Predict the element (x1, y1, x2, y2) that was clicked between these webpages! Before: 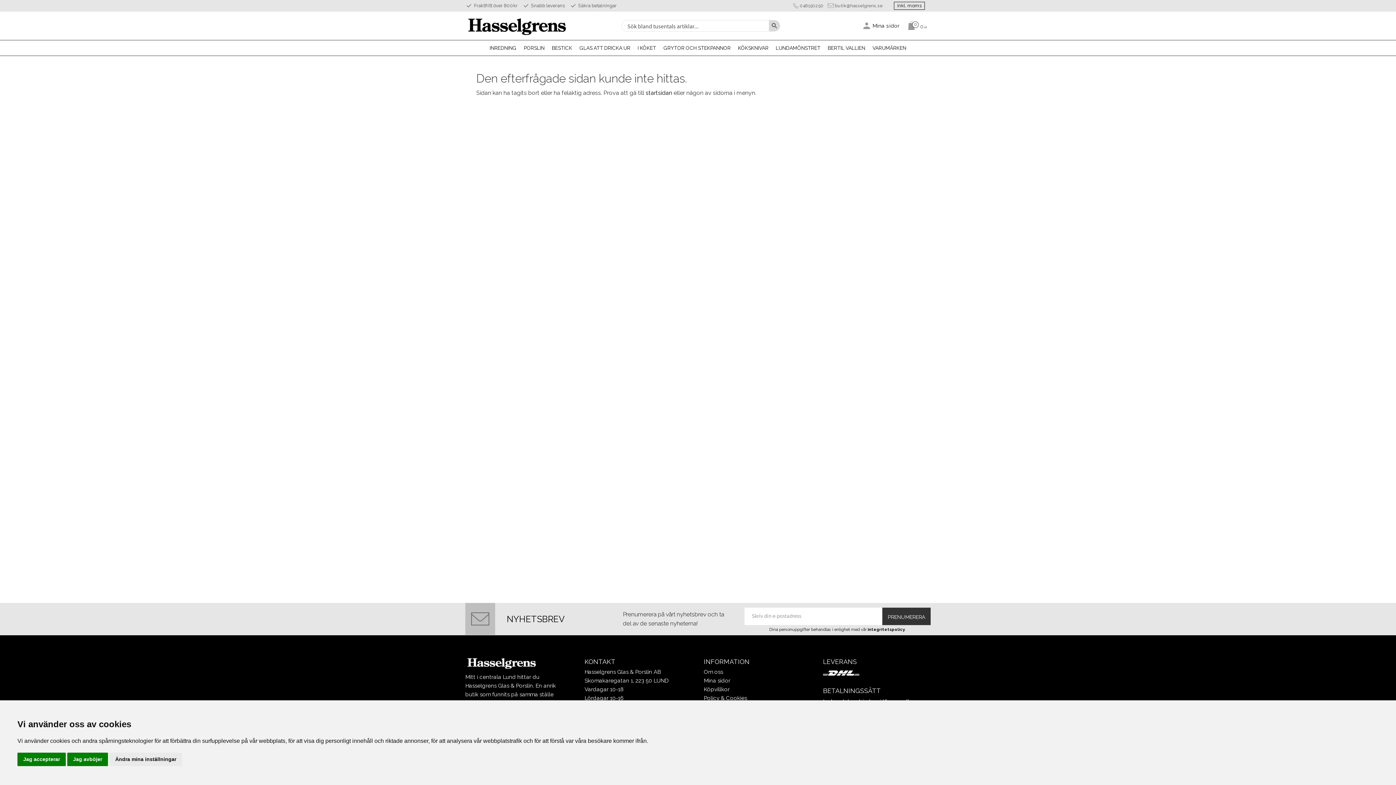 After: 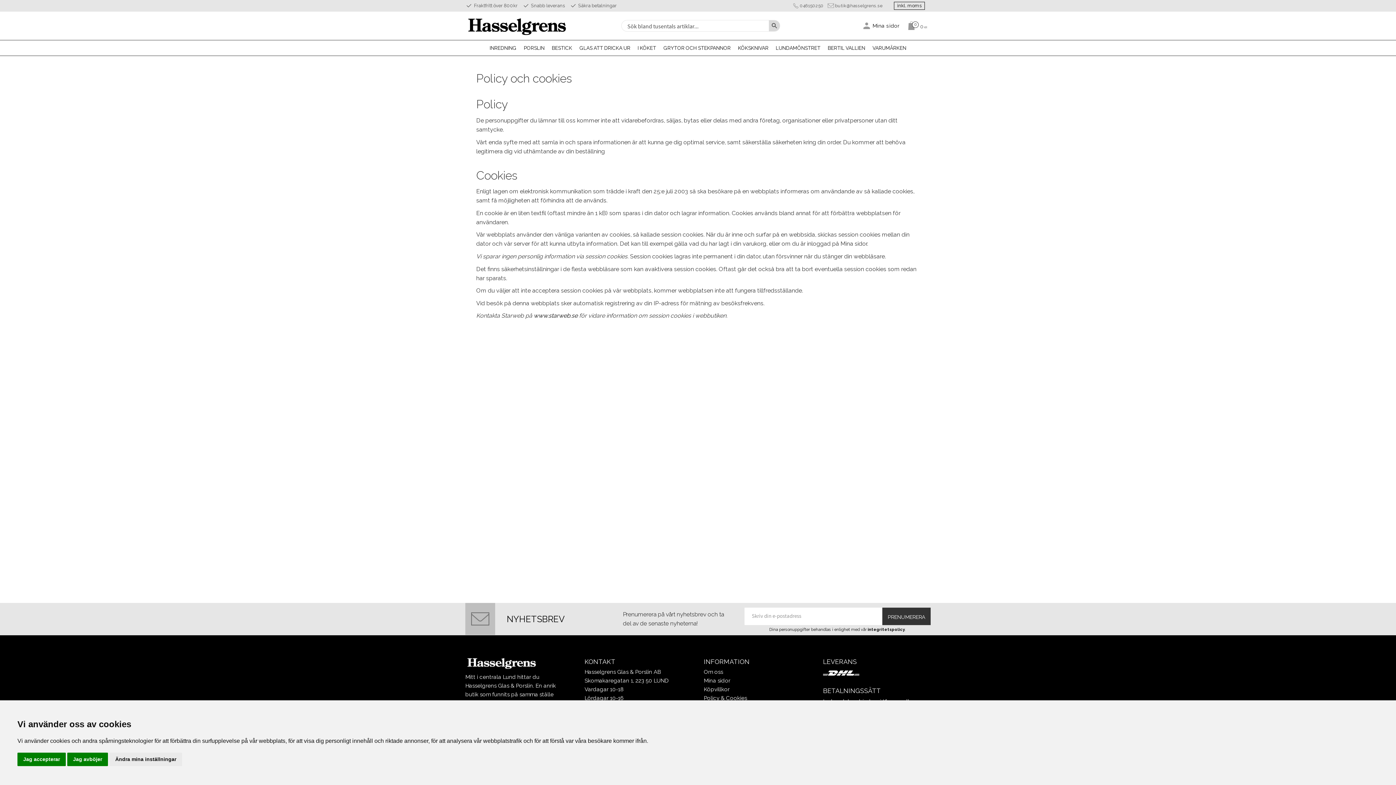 Action: bbox: (868, 627, 905, 632) label: integritetspolicy